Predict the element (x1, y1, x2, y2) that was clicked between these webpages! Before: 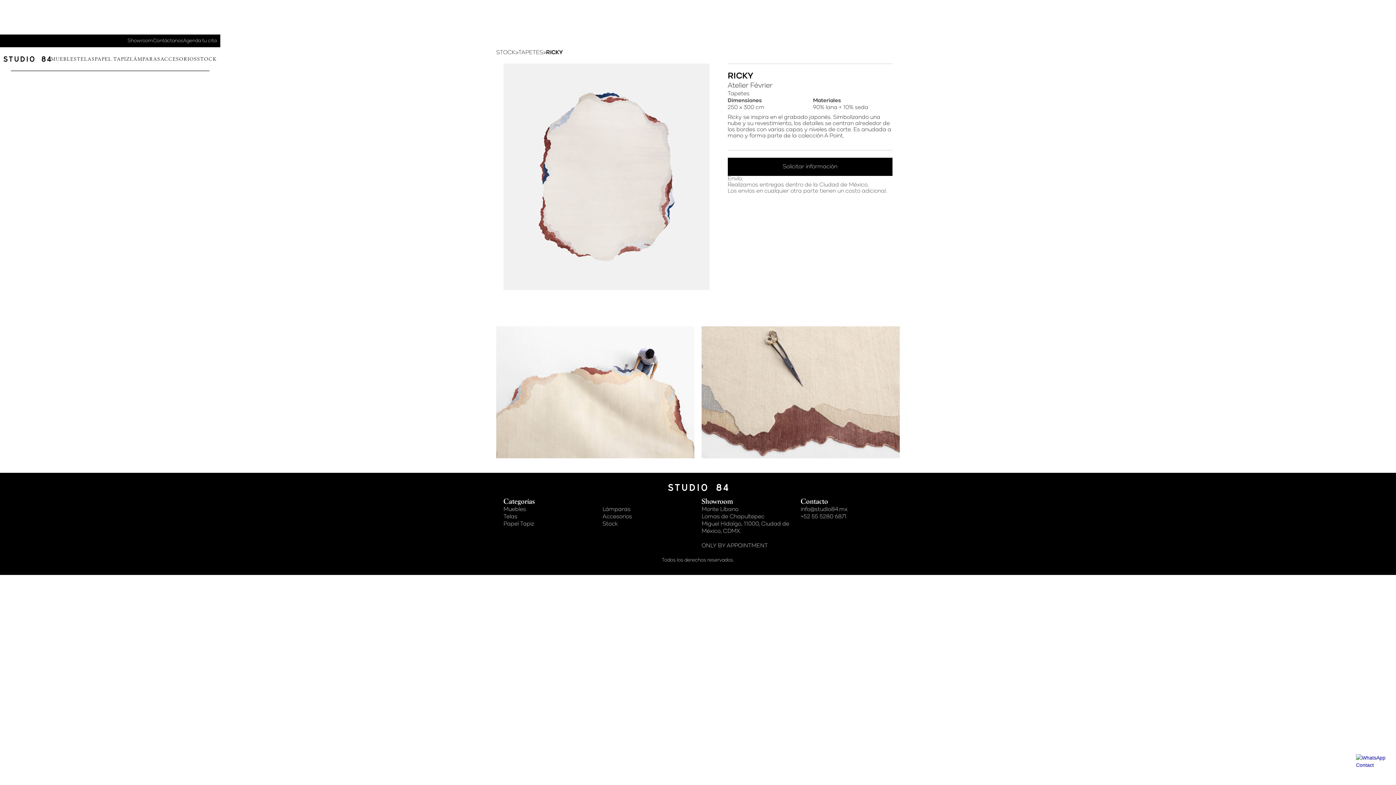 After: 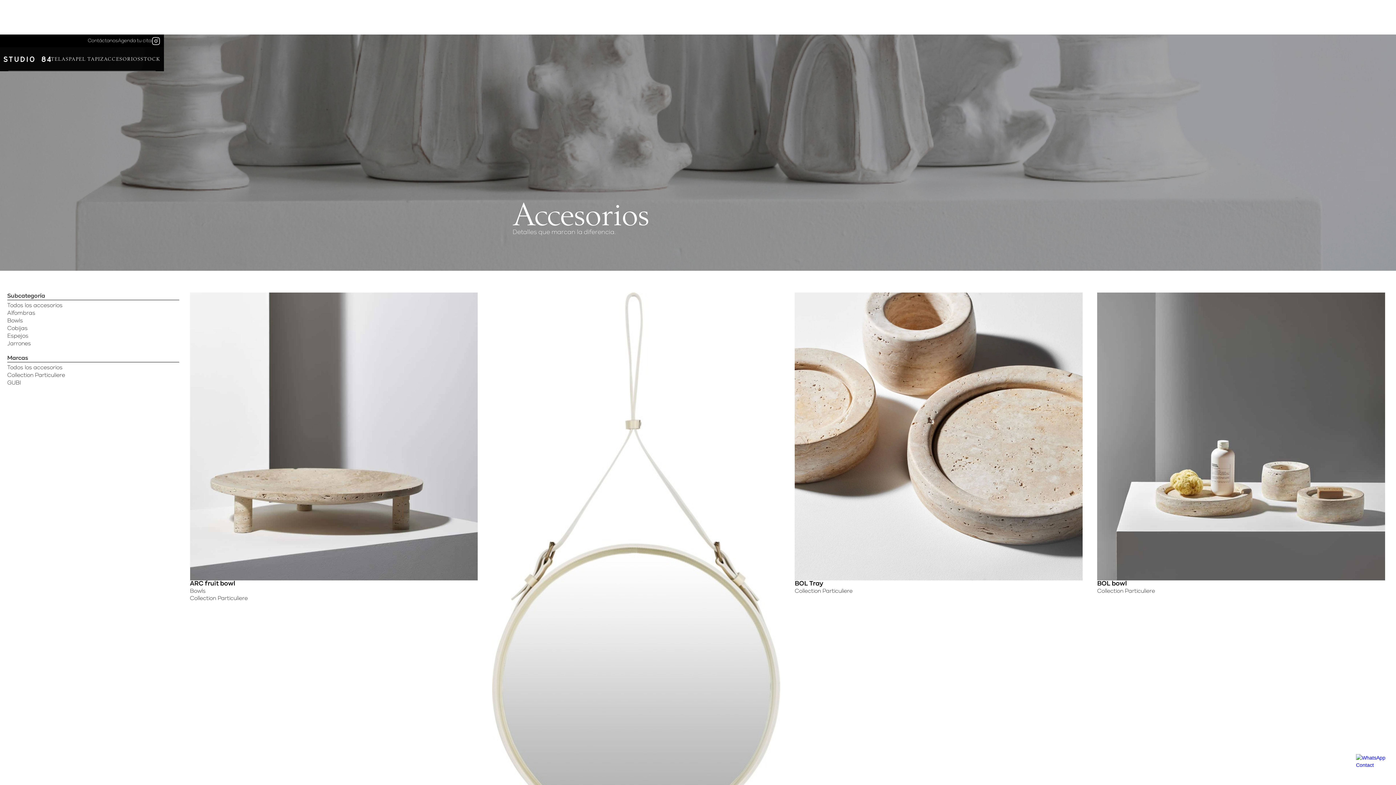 Action: bbox: (602, 513, 632, 520) label: Accesorios